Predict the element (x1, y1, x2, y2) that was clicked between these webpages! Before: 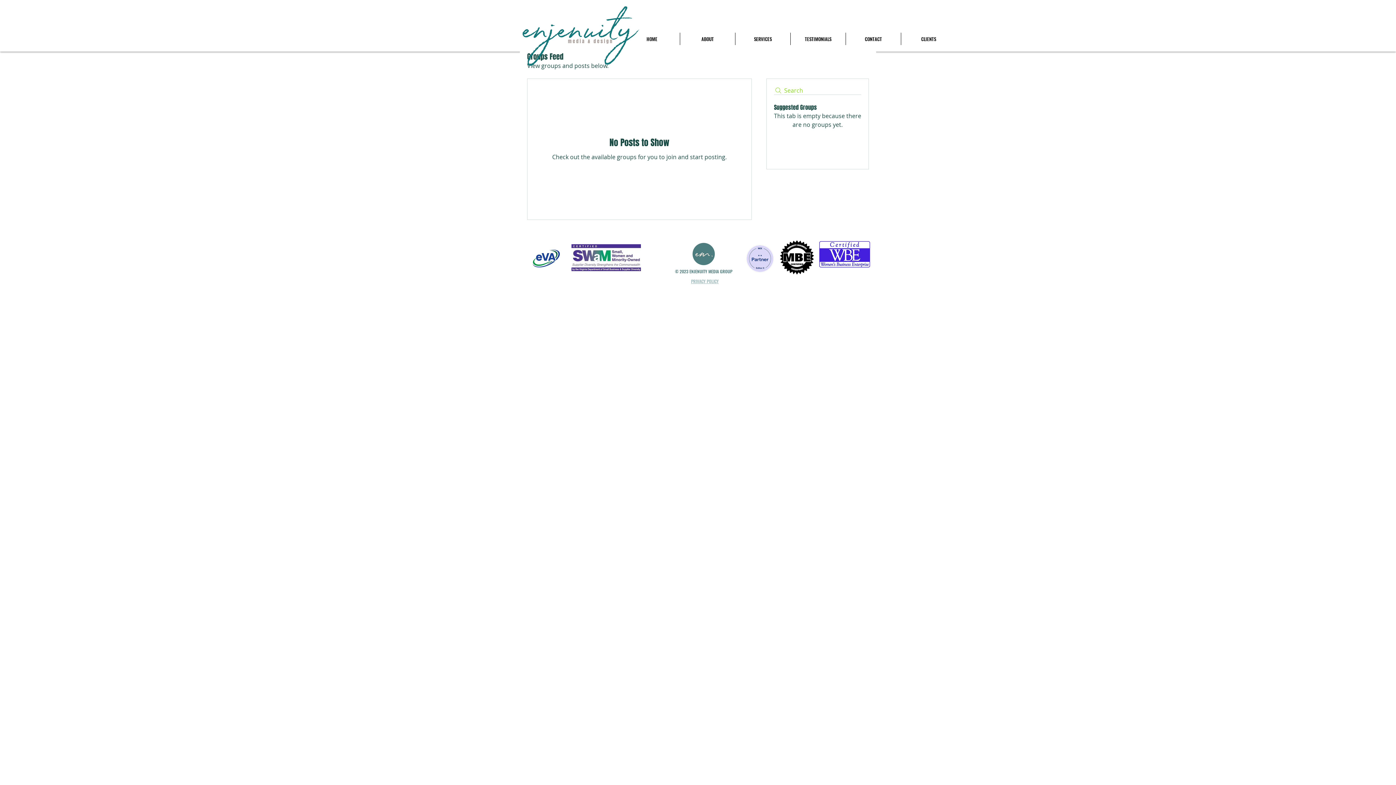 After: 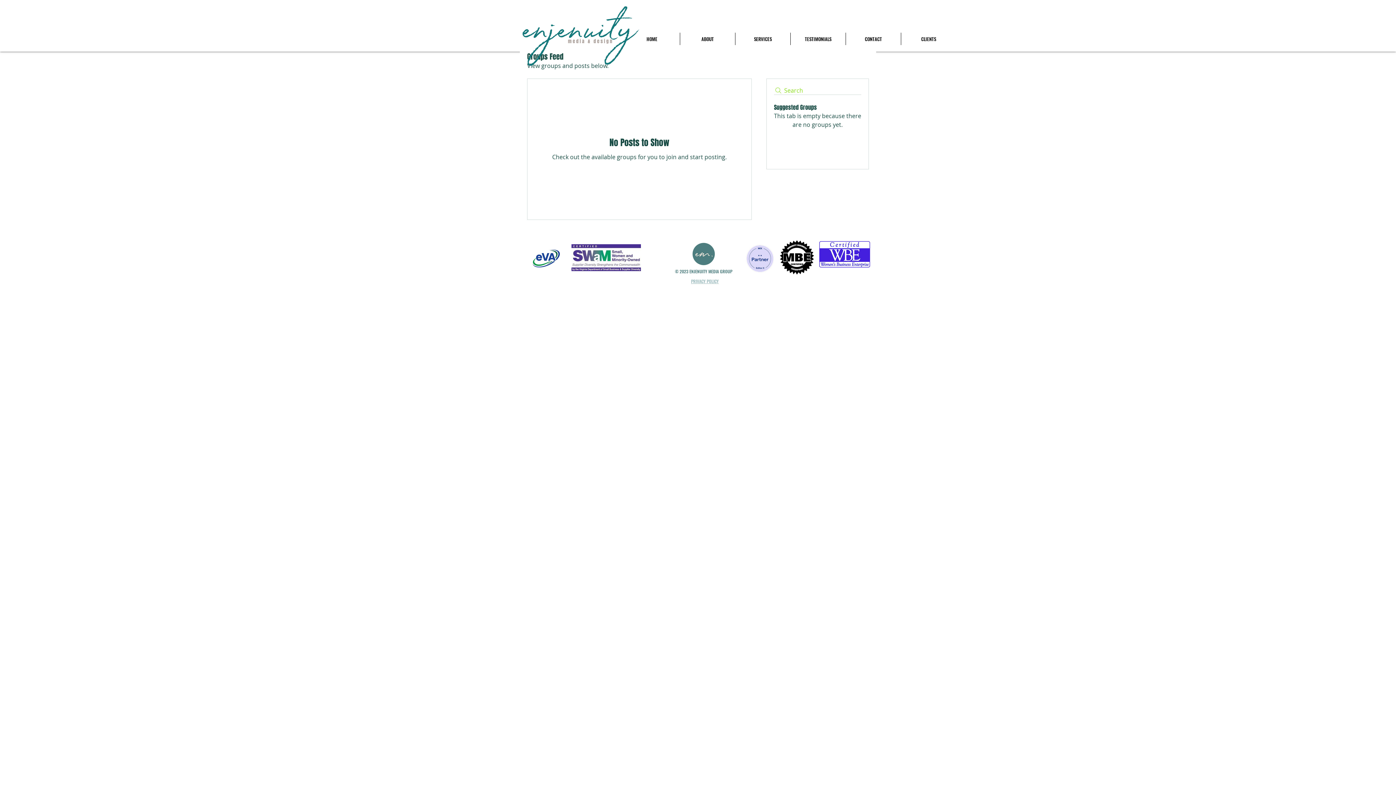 Action: bbox: (1380, 32, 1389, 40) label: Twitter     